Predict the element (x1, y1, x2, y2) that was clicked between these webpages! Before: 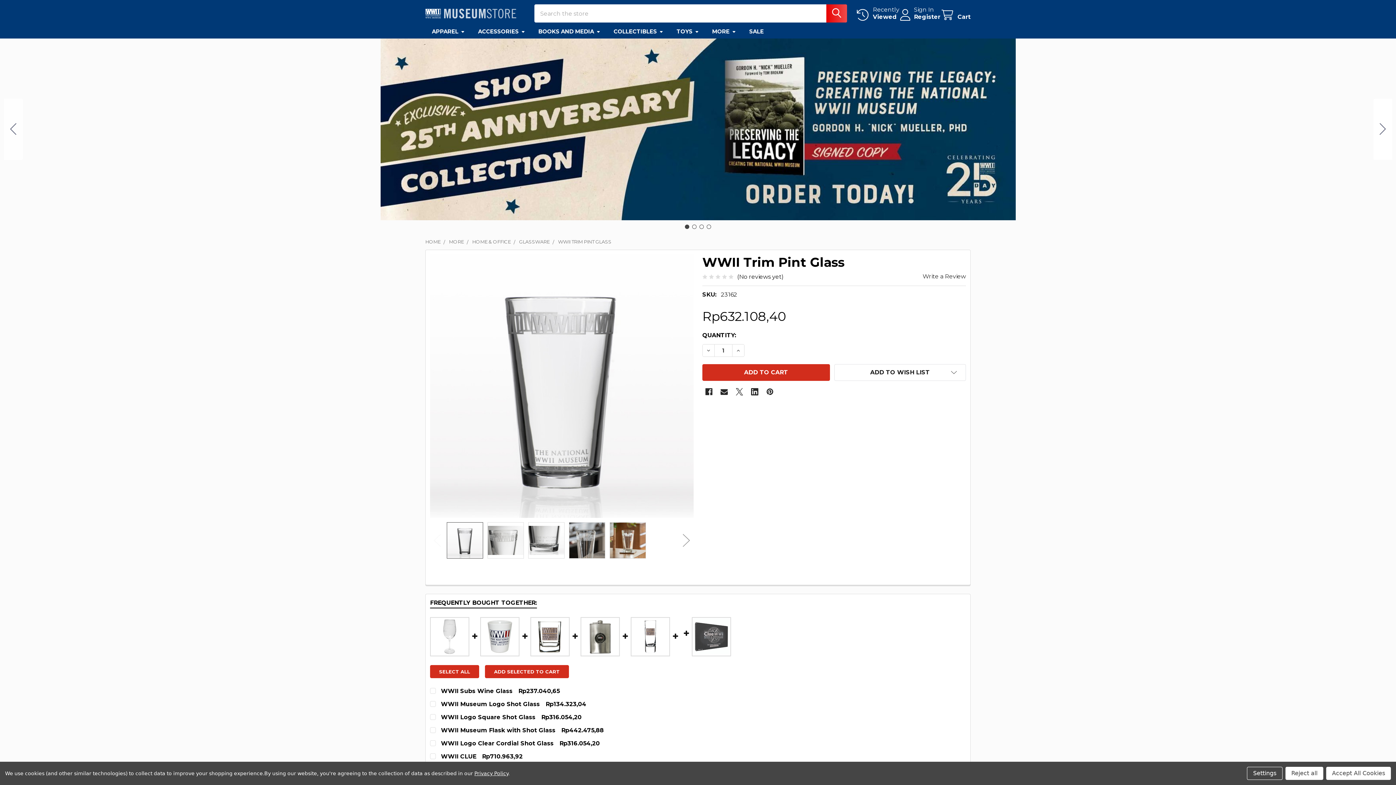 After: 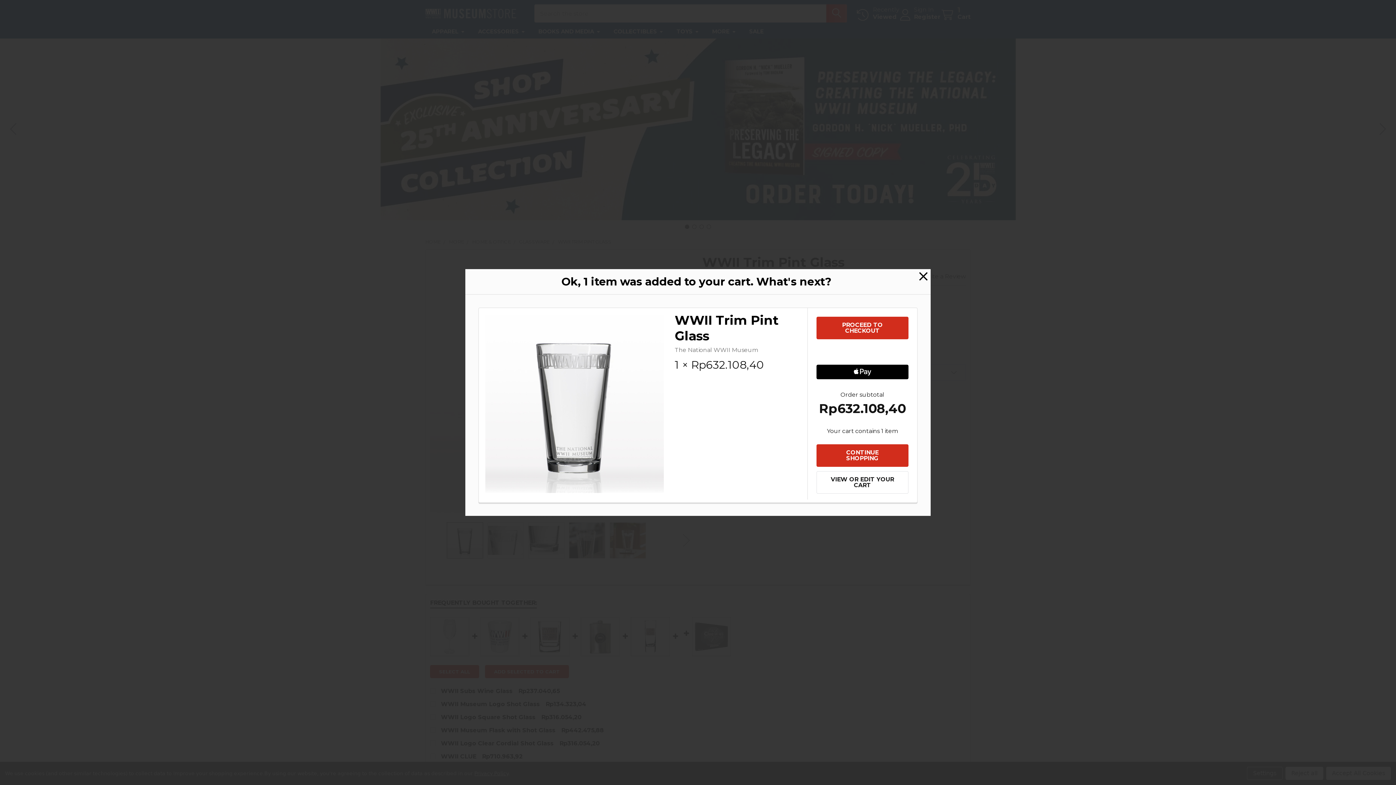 Action: bbox: (485, 665, 569, 678) label: ADD SELECTED TO CART